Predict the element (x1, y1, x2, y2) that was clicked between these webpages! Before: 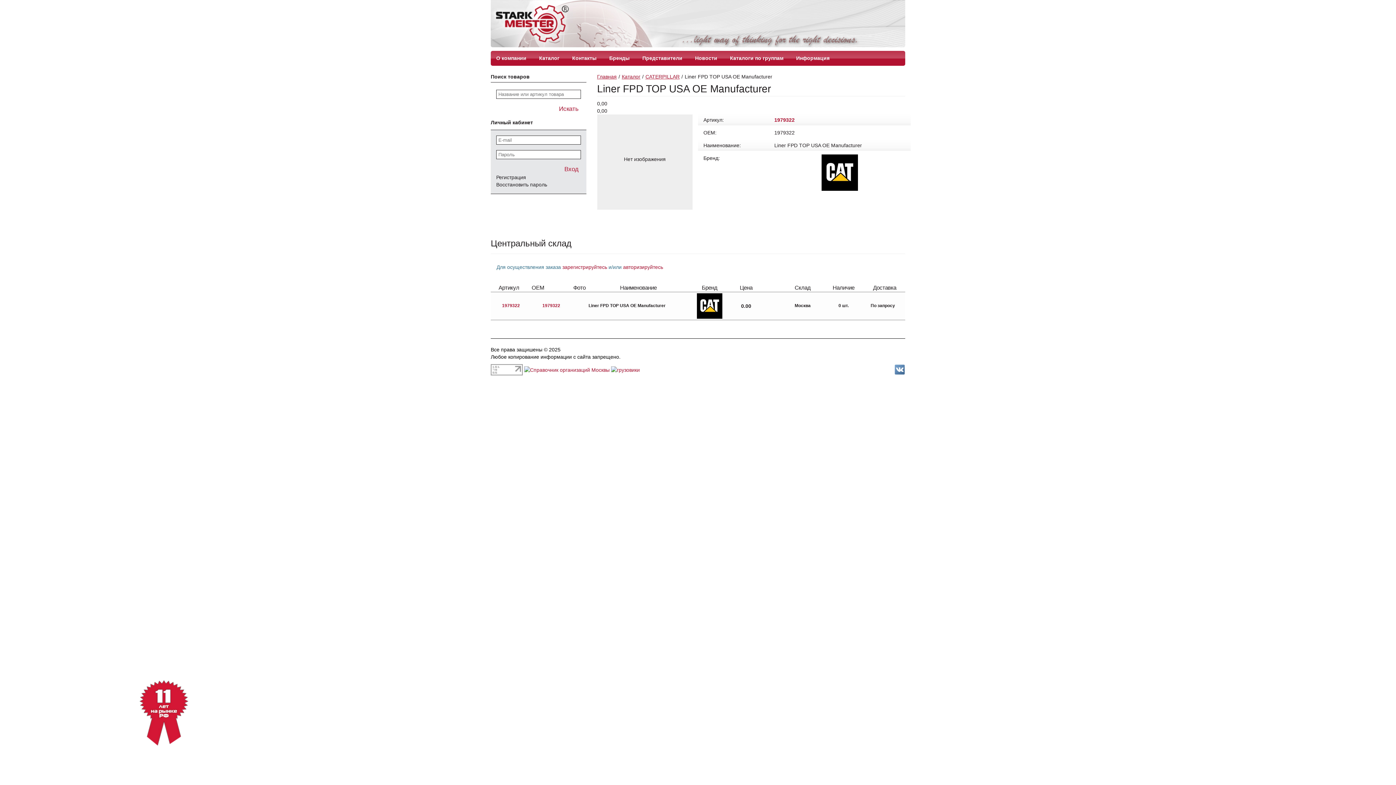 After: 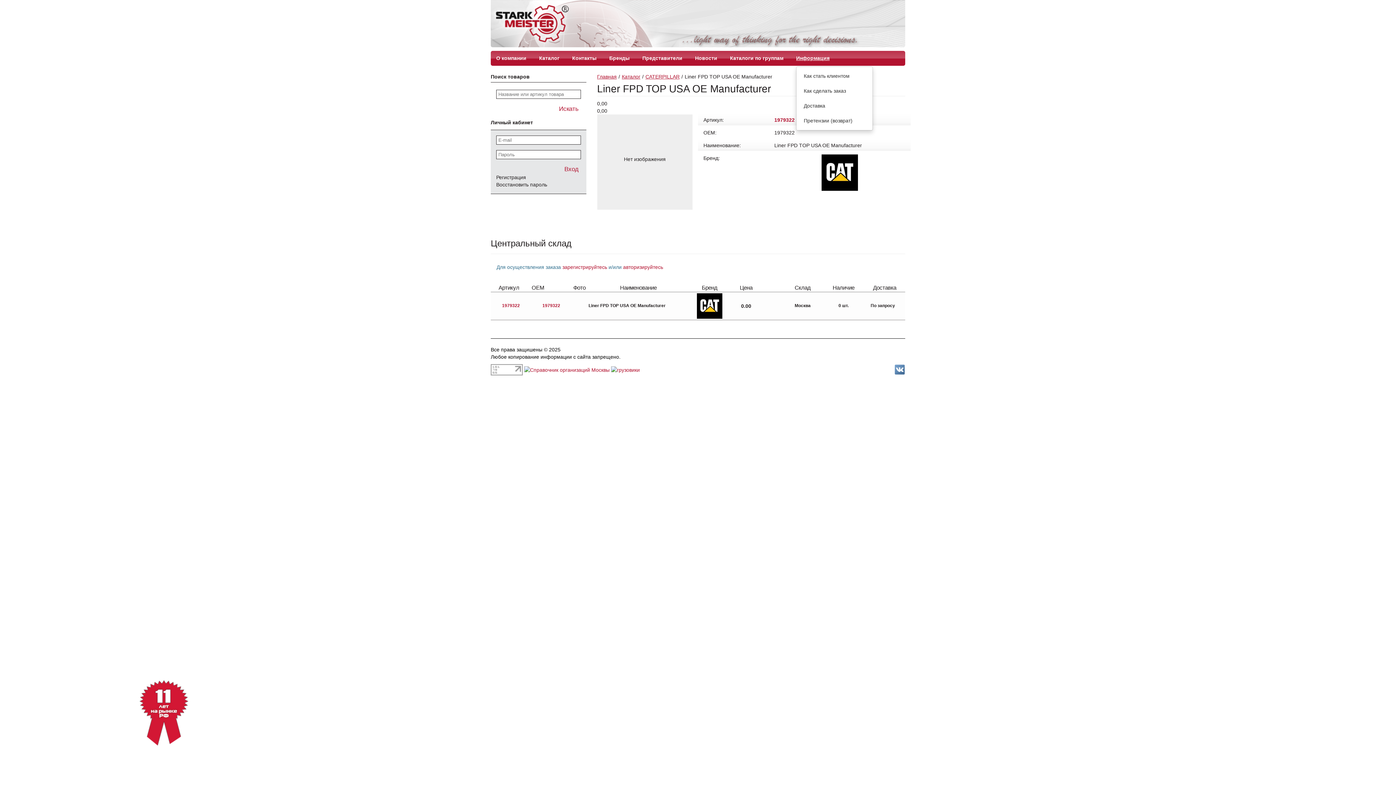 Action: bbox: (796, 55, 829, 61) label: Информация